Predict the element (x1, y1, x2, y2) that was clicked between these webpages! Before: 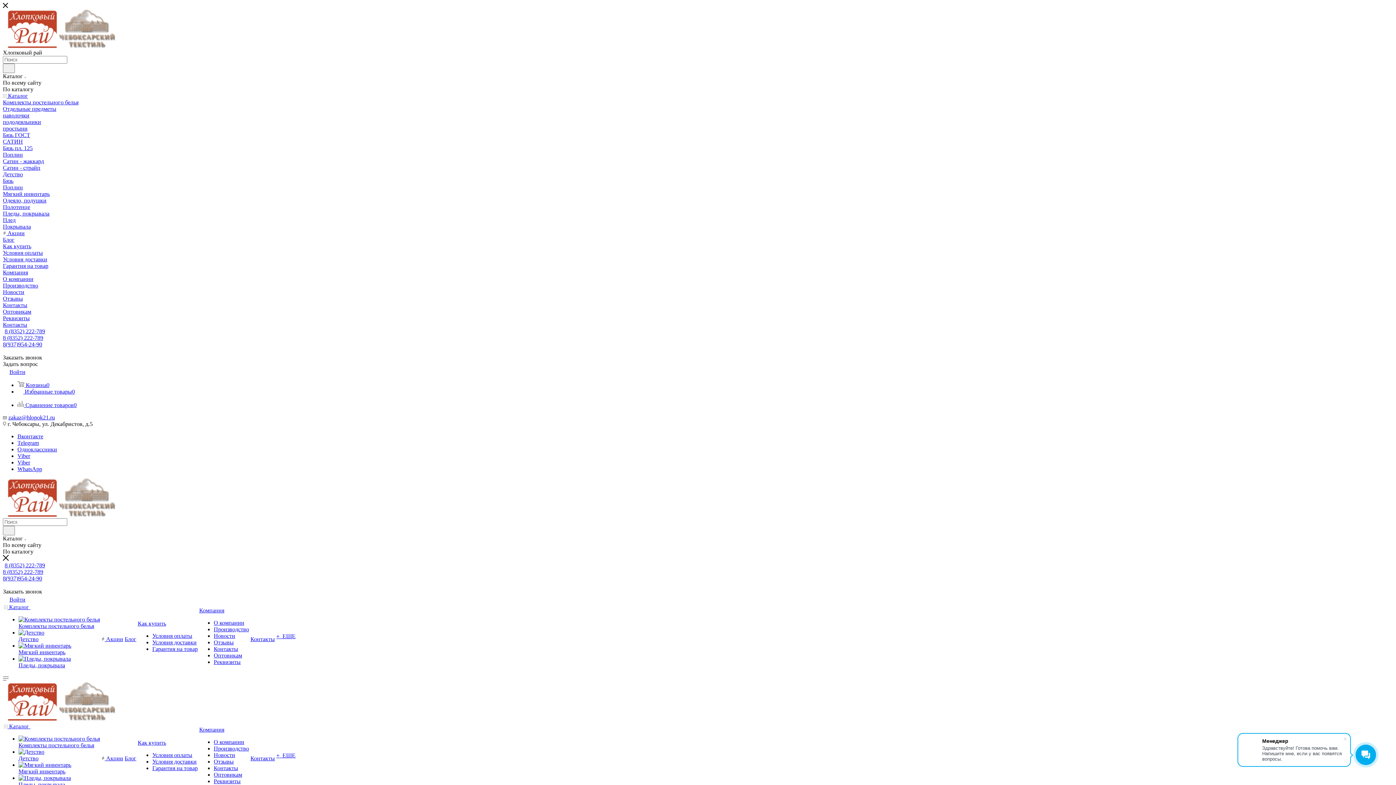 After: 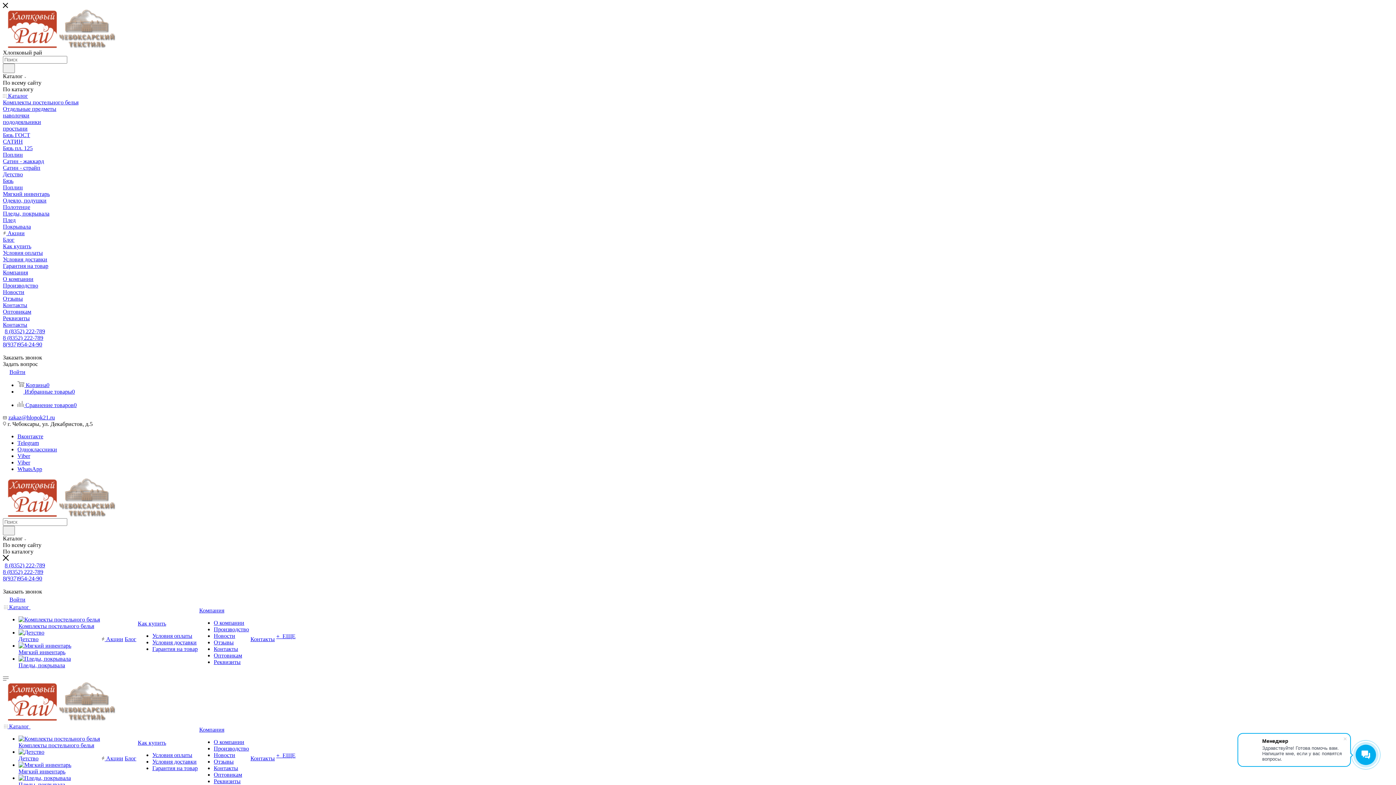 Action: label: Реквизиты bbox: (213, 778, 240, 784)